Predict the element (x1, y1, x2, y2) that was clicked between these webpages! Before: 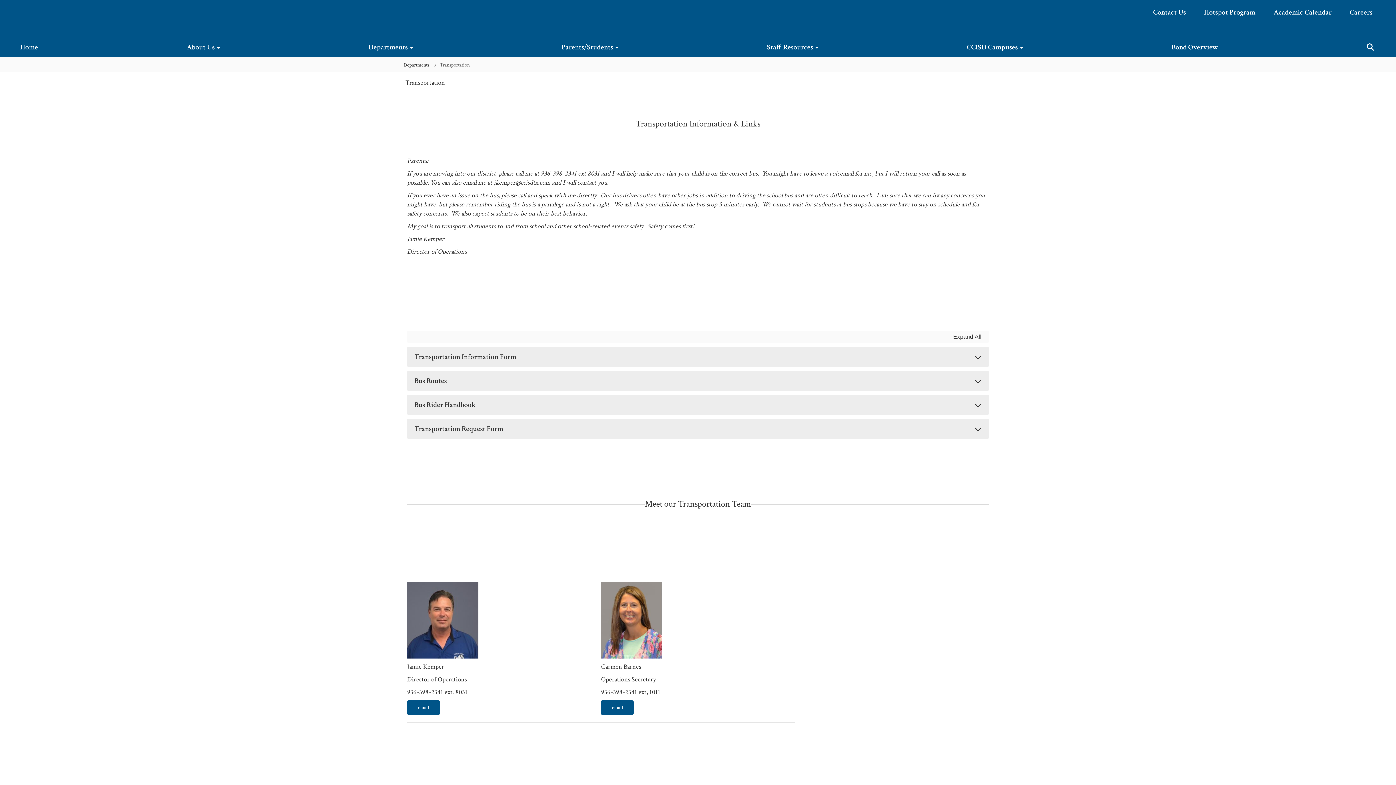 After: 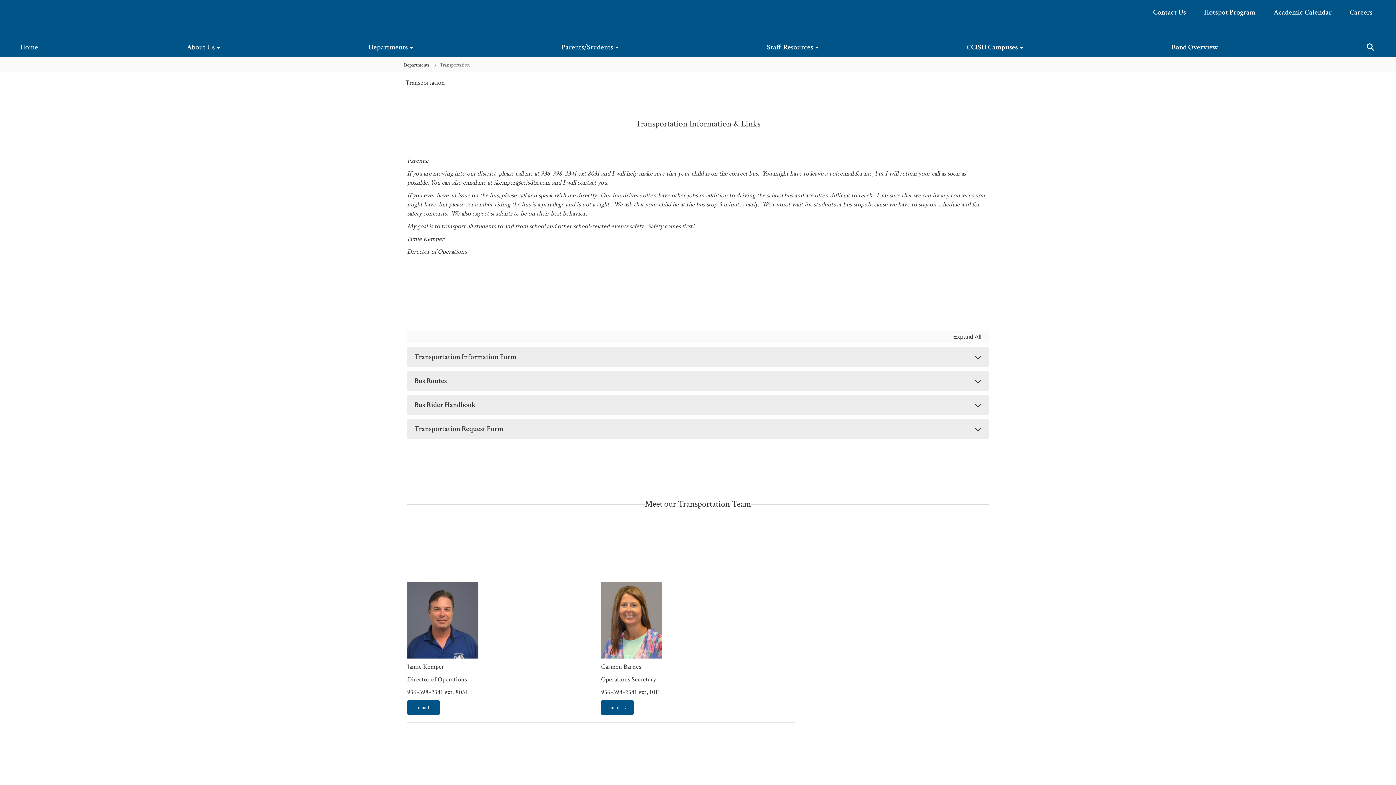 Action: label: email bbox: (601, 700, 633, 715)